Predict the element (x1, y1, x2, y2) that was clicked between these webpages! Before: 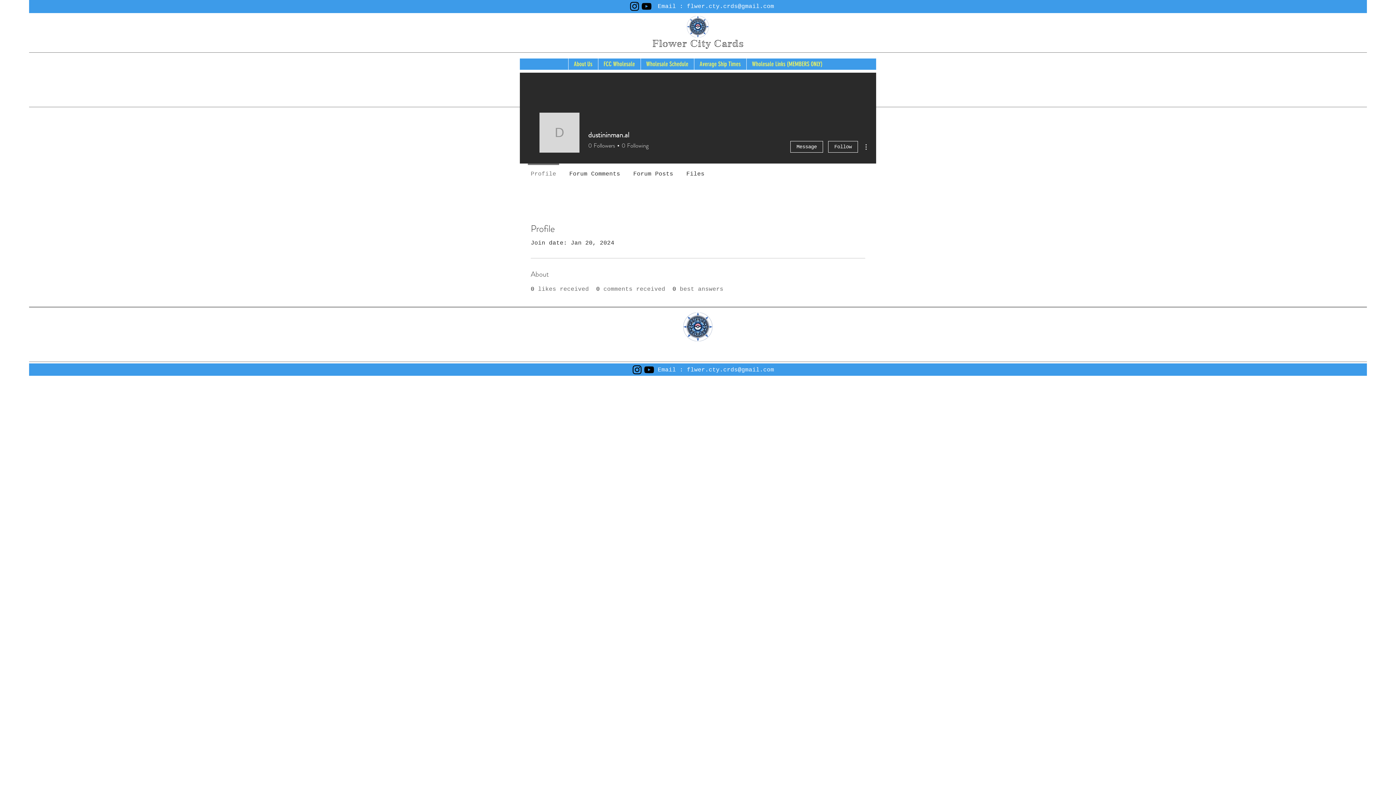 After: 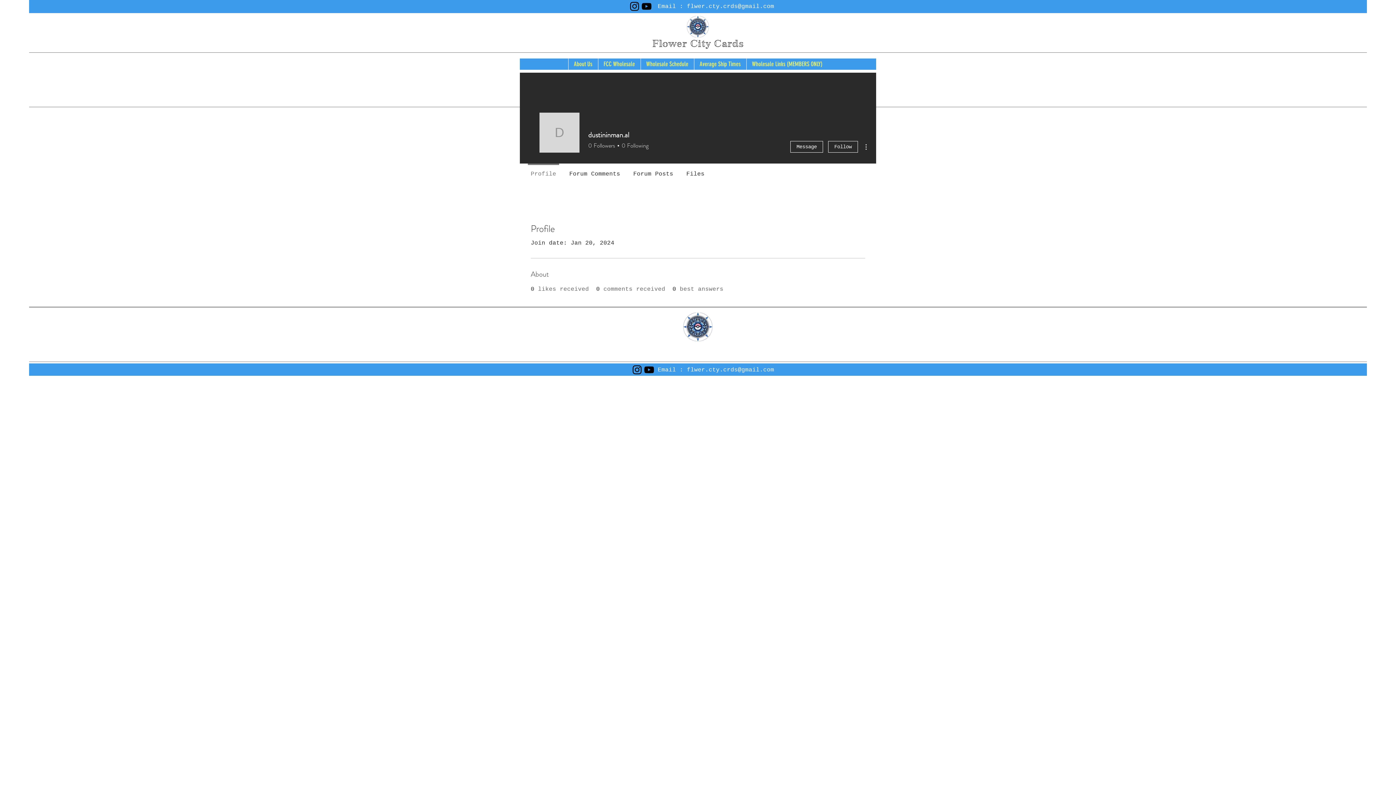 Action: label: Instagram bbox: (628, 0, 640, 12)